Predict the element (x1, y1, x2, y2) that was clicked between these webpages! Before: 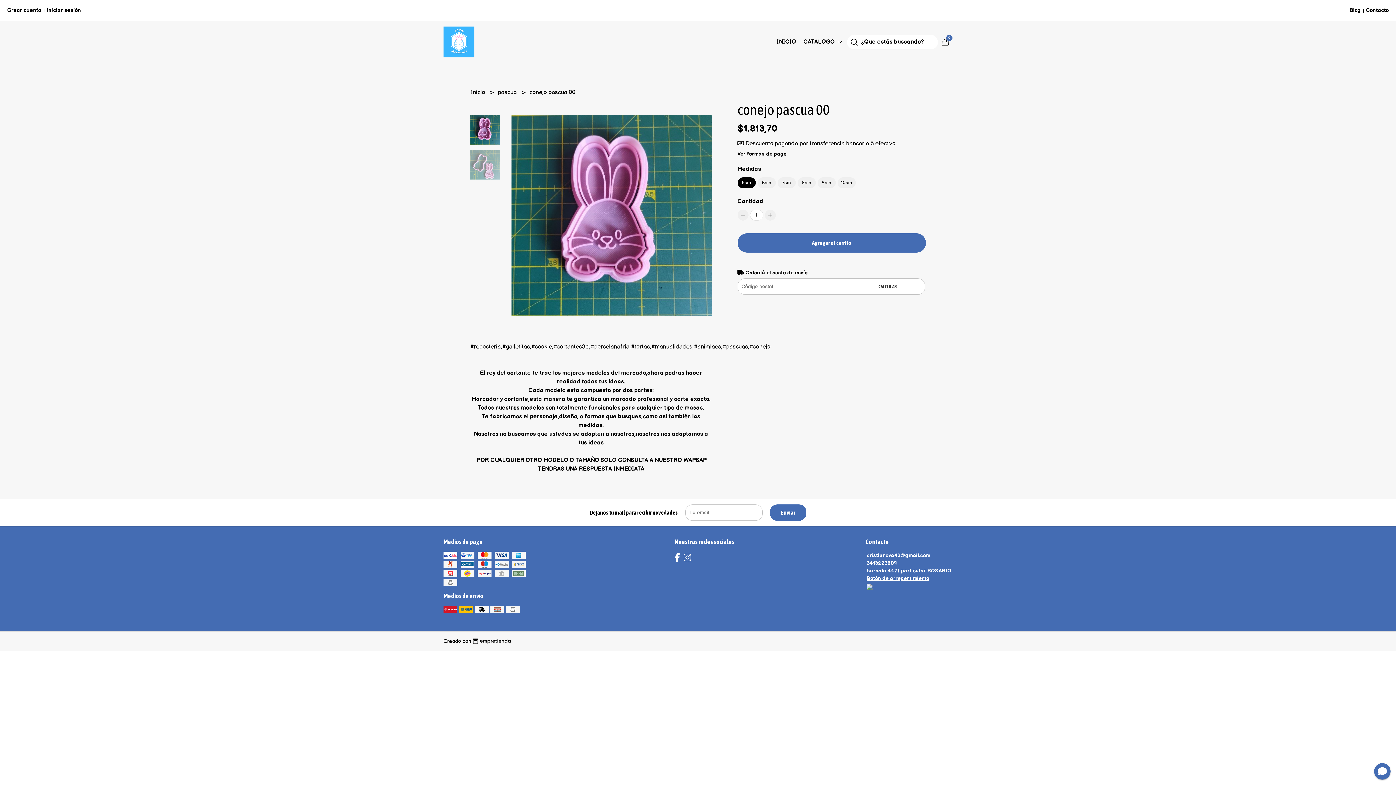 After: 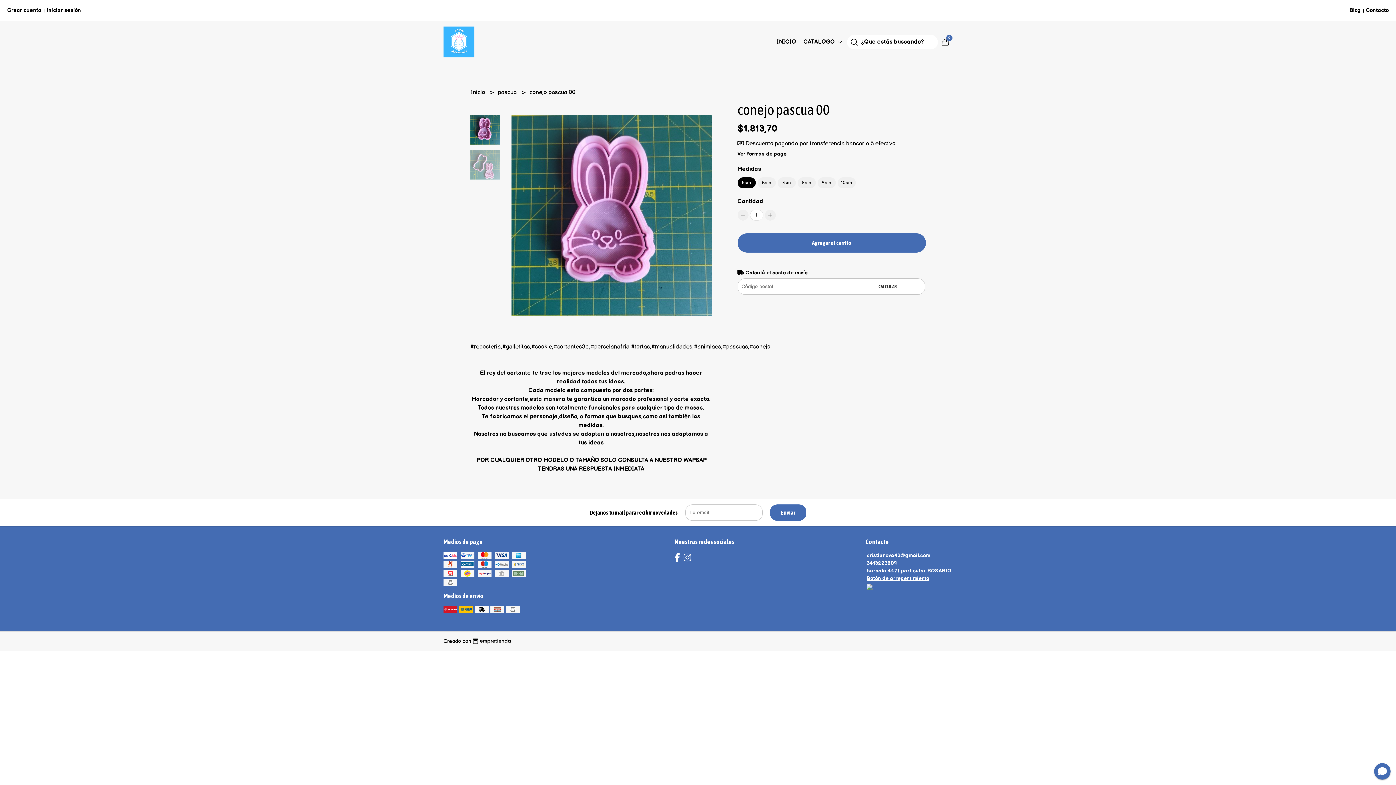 Action: label: cristianova43@gmail.com bbox: (866, 552, 930, 558)